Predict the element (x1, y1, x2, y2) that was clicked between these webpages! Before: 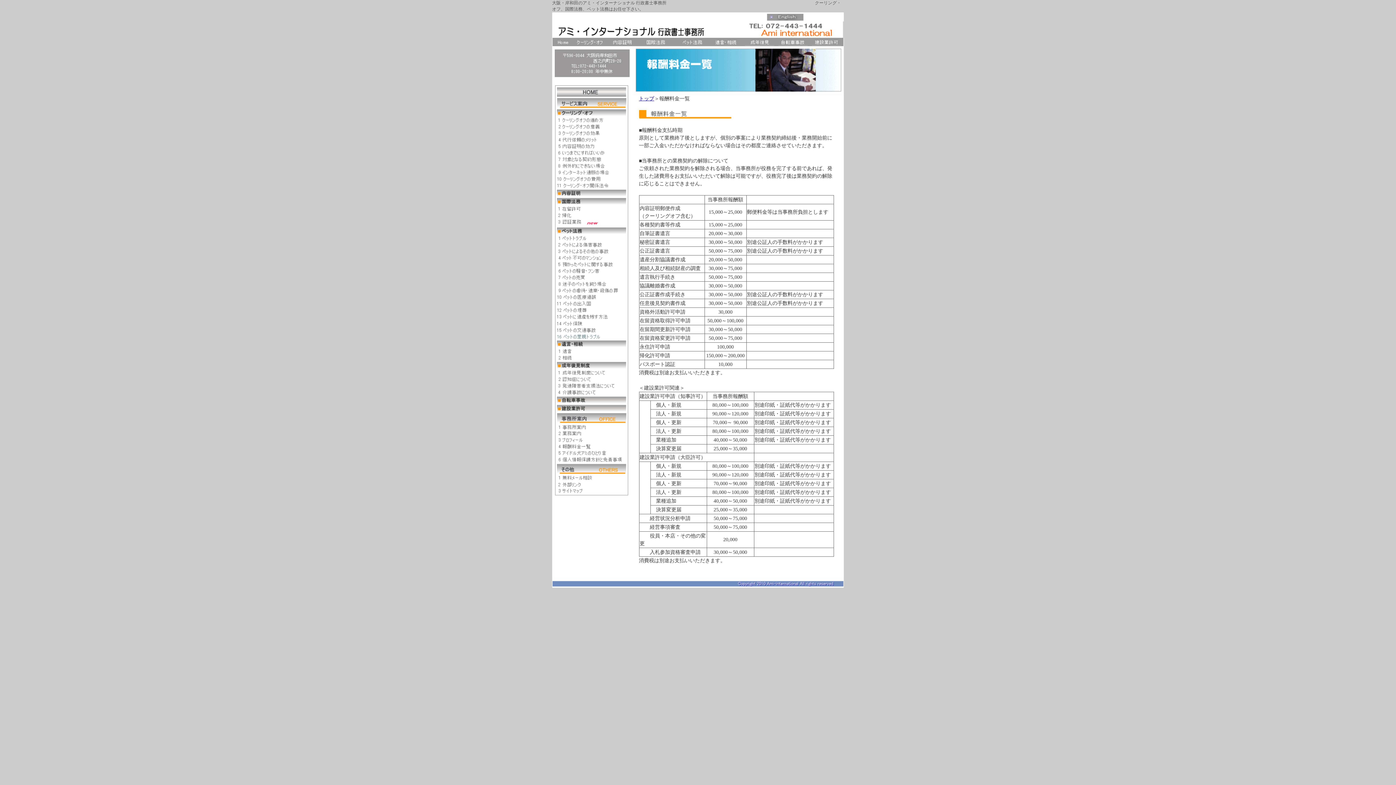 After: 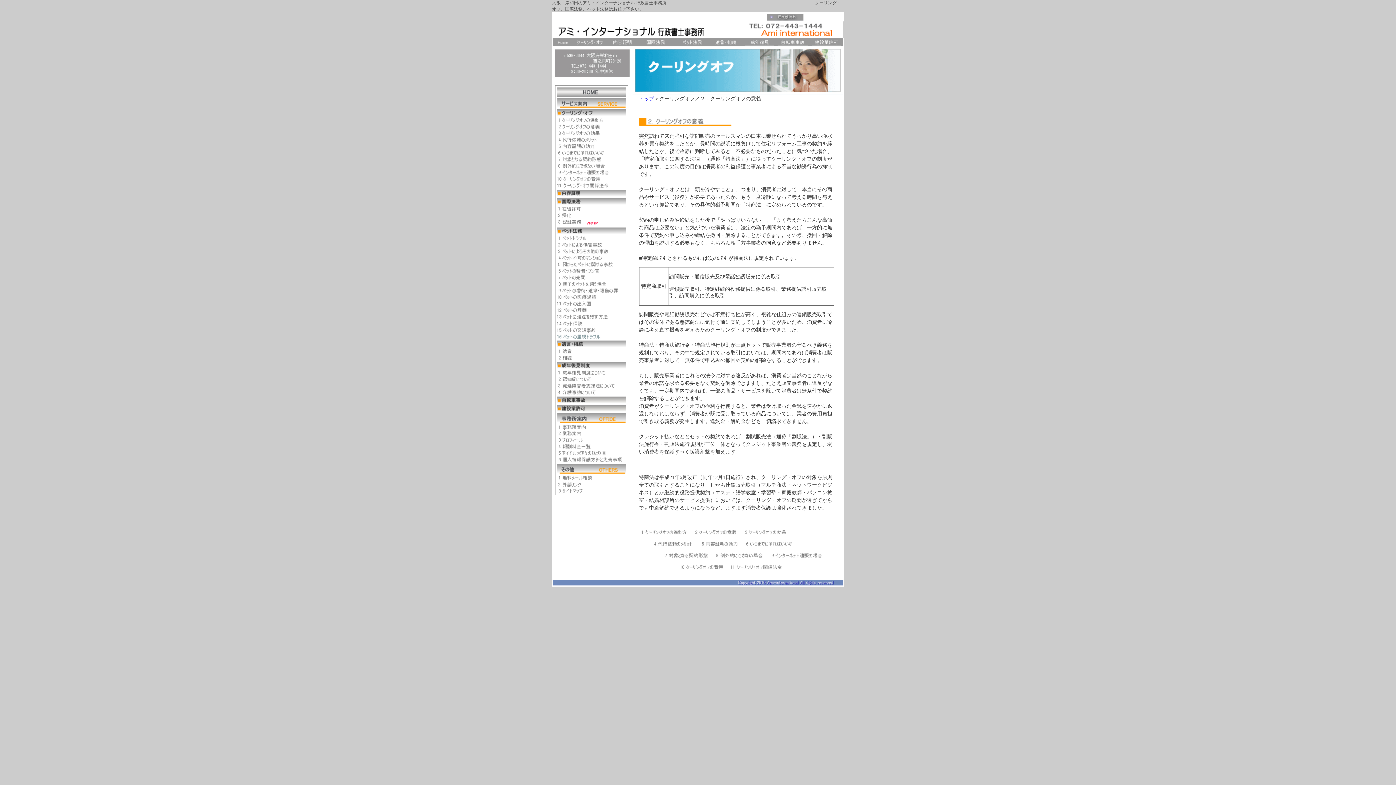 Action: bbox: (556, 124, 599, 130)